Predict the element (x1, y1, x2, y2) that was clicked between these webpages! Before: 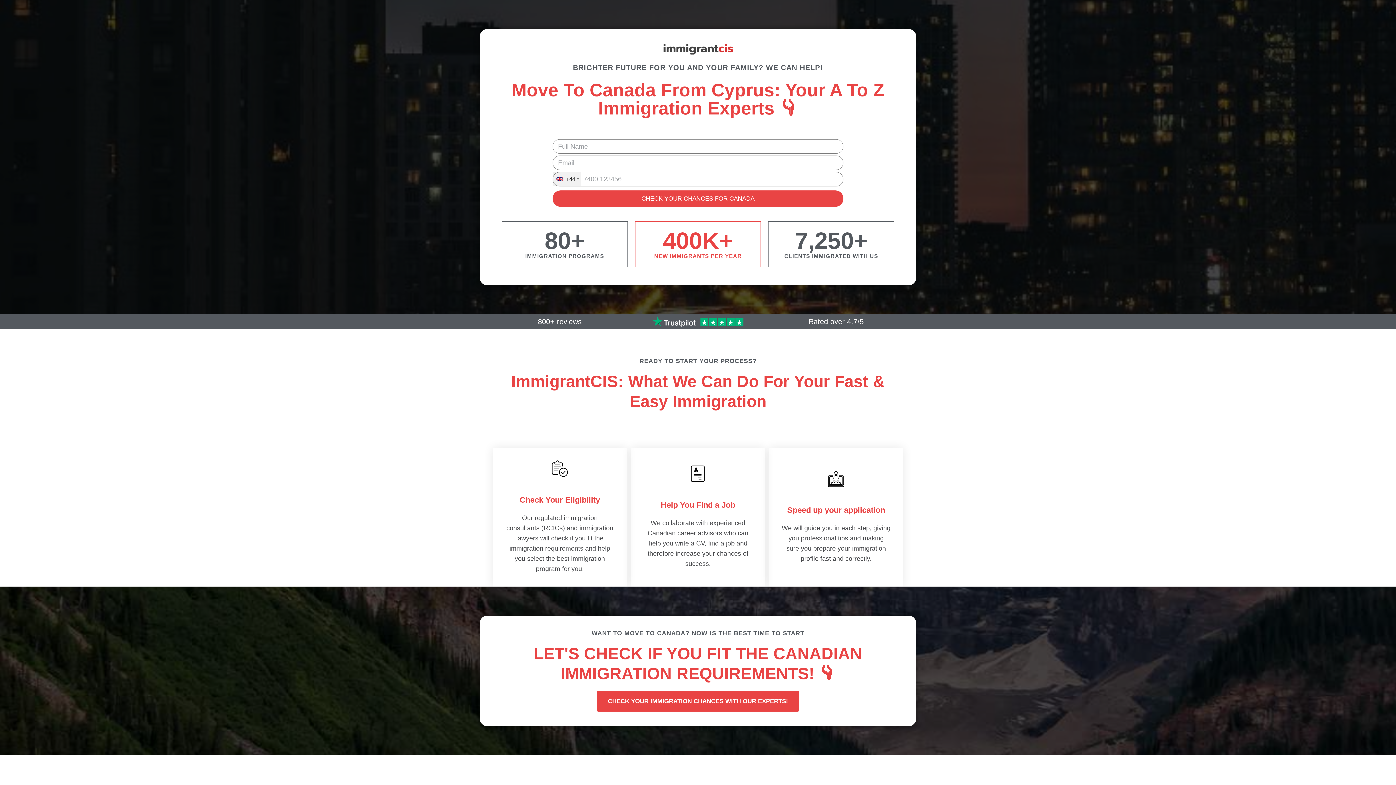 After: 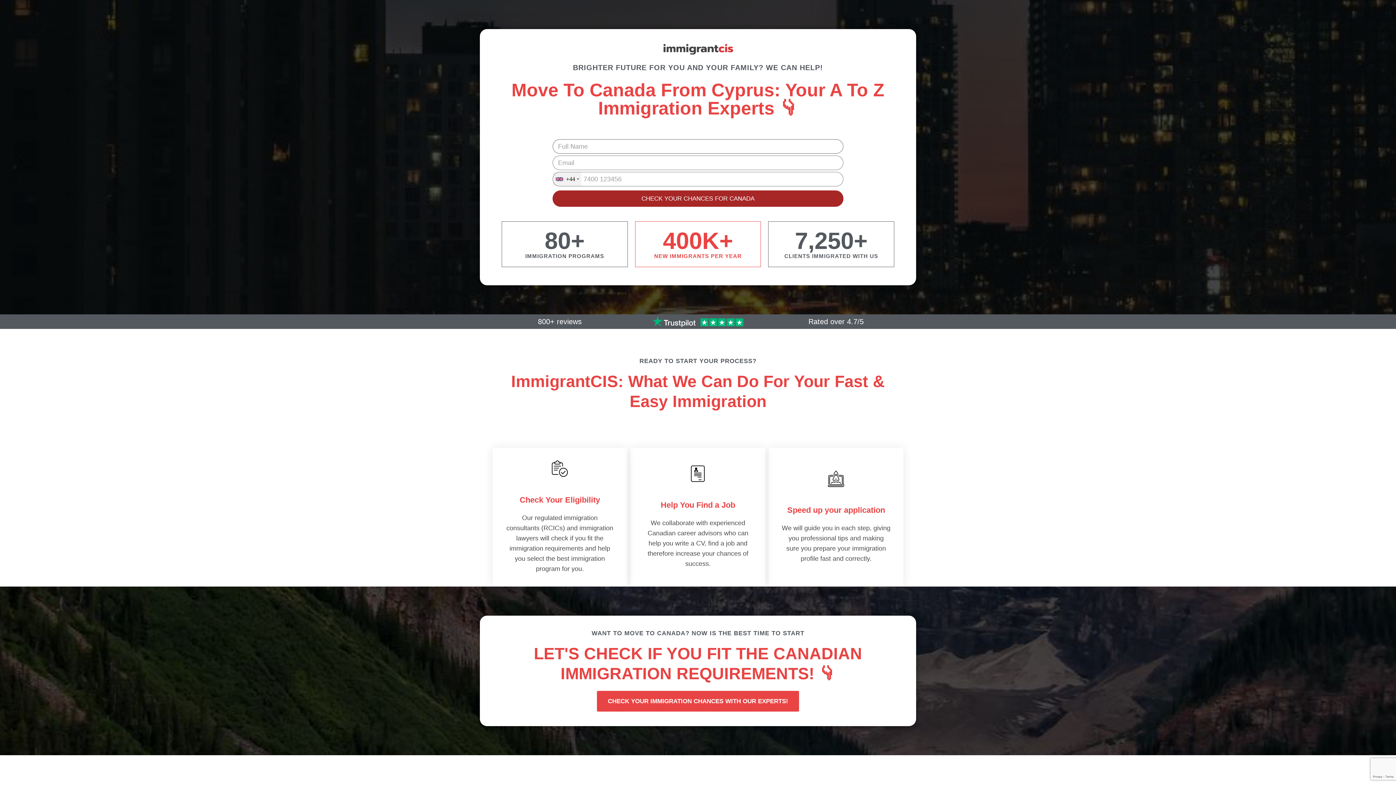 Action: label: CHECK YOUR CHANCES FOR CANADA bbox: (552, 190, 843, 206)